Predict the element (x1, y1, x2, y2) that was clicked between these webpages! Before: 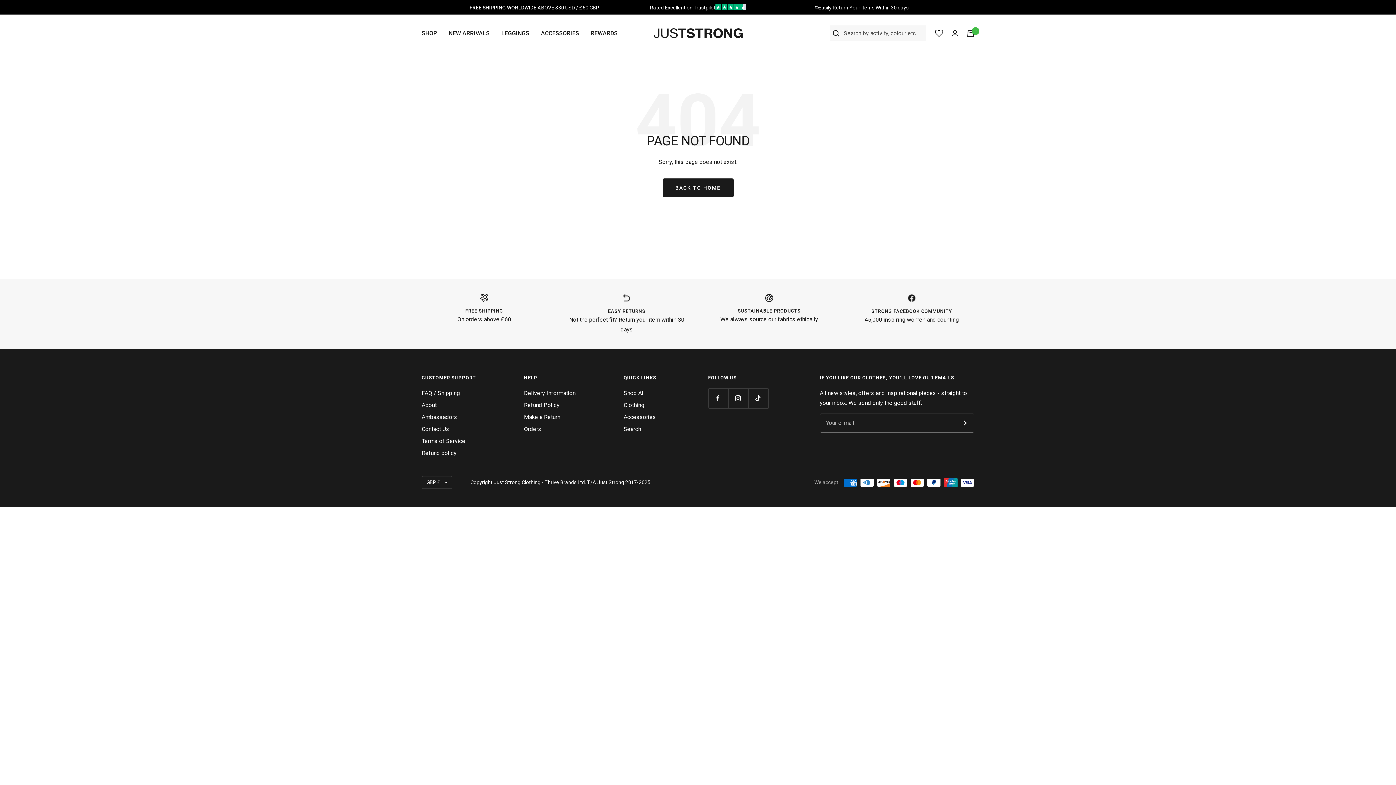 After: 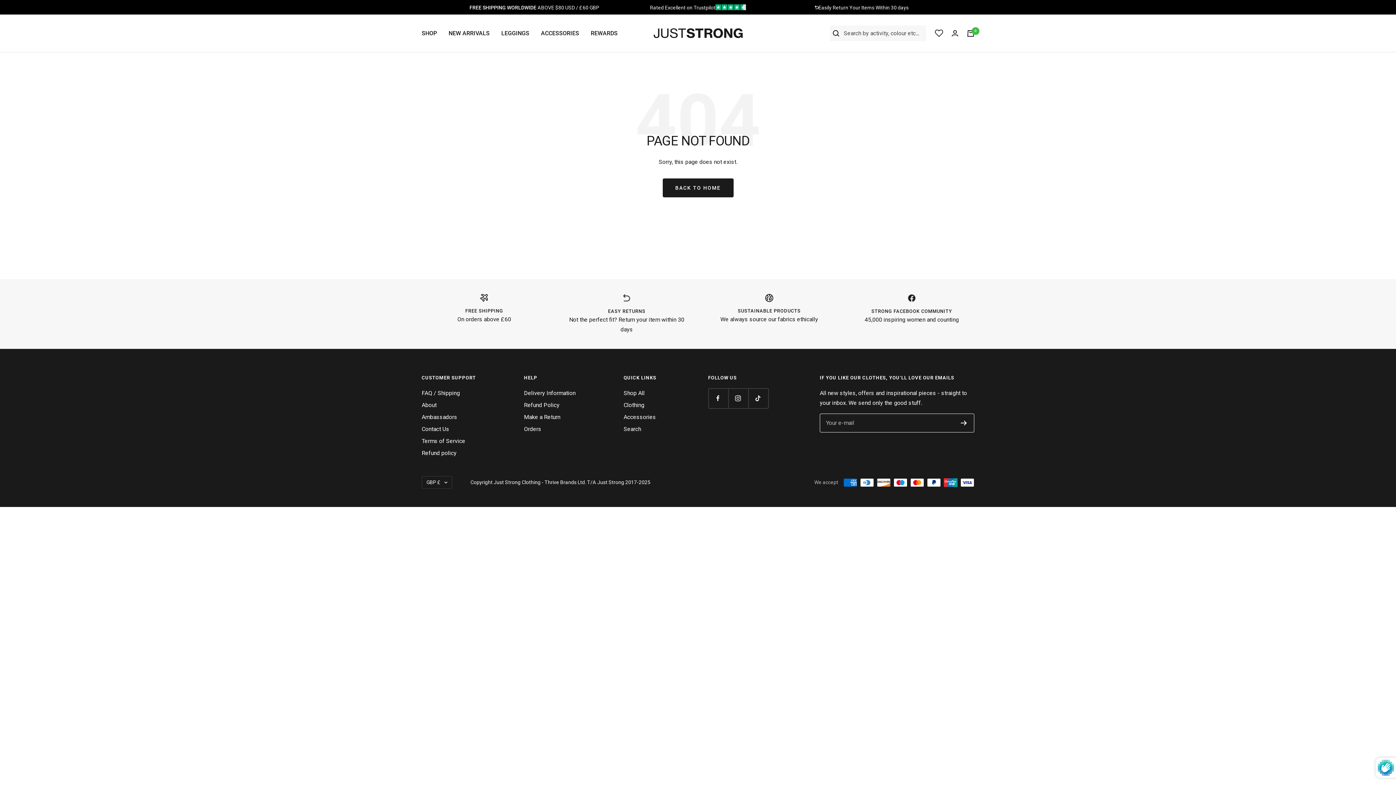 Action: bbox: (961, 420, 967, 425)